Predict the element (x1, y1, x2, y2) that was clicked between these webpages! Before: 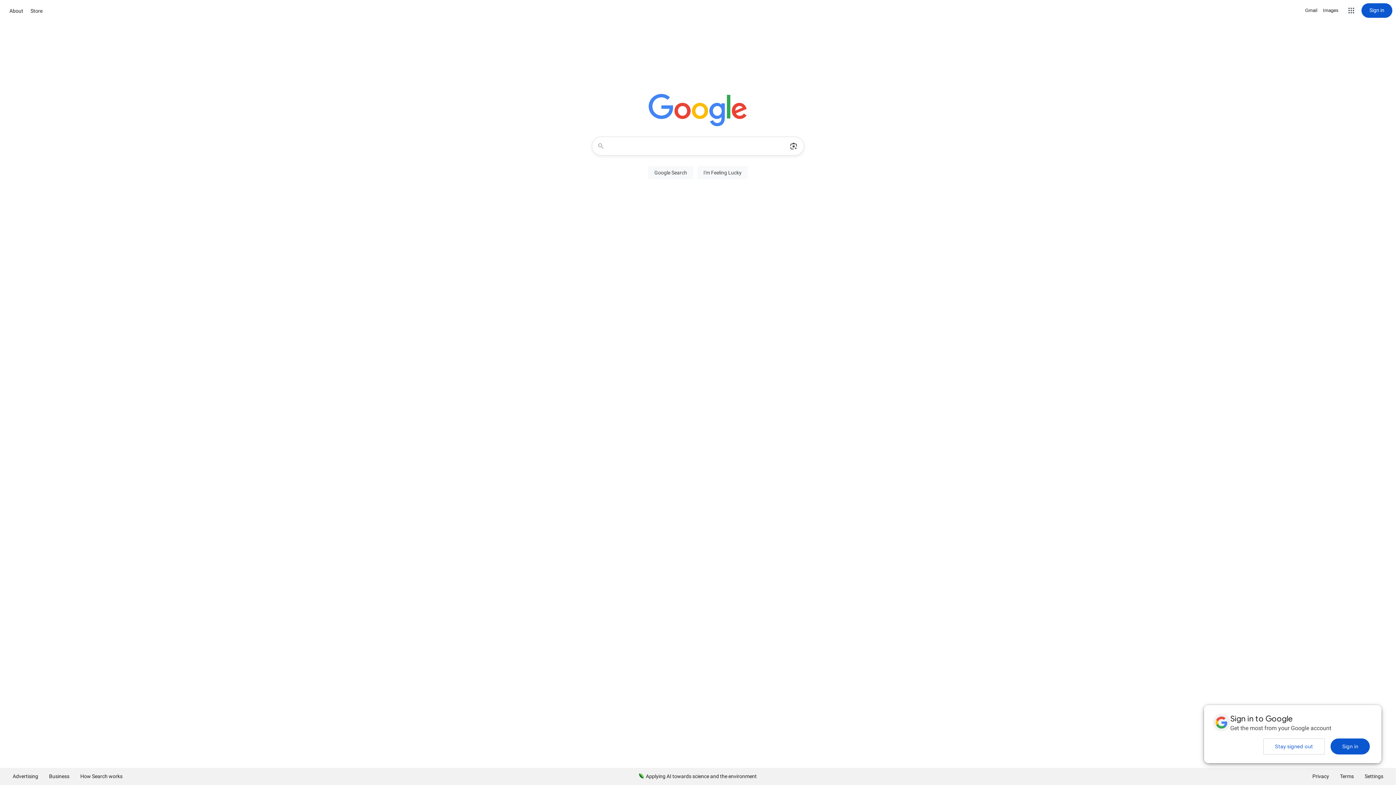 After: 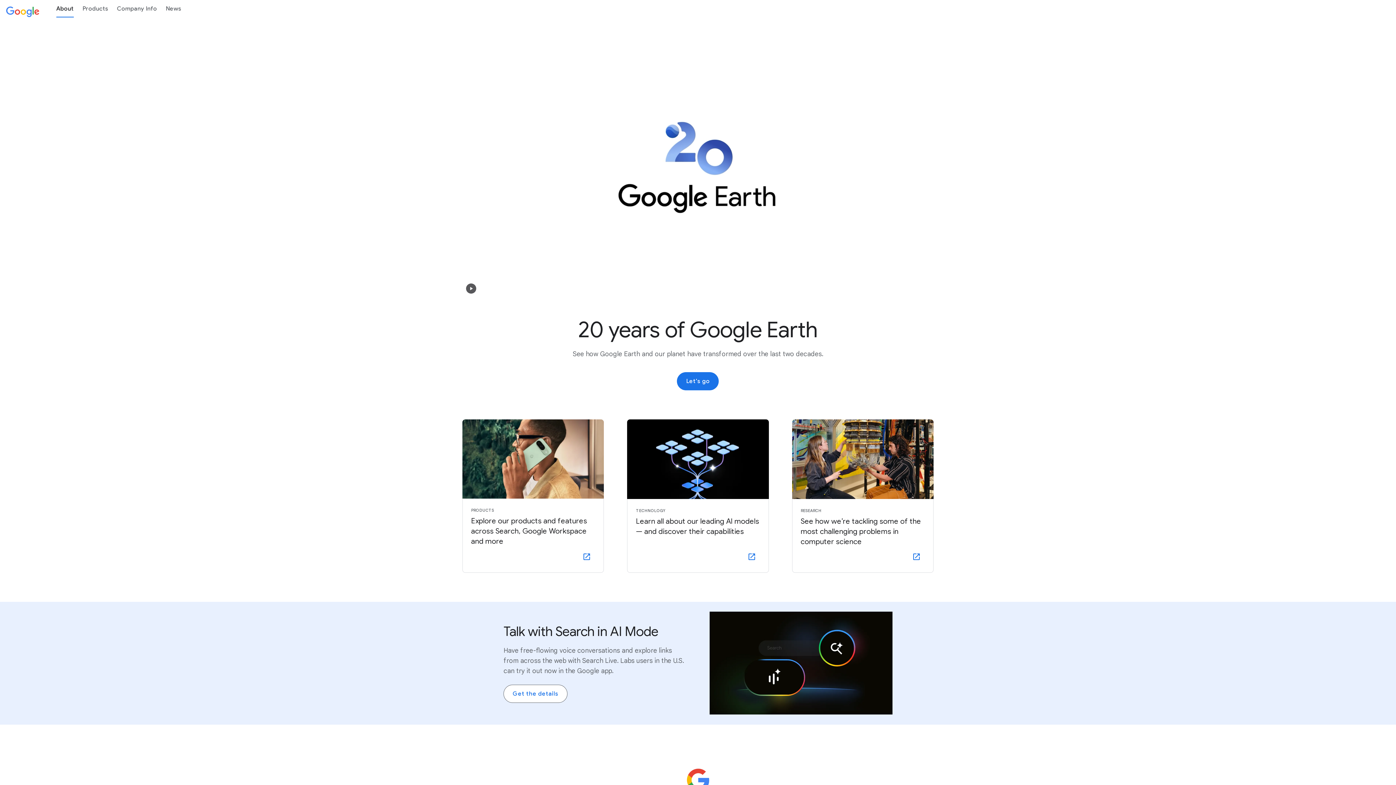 Action: bbox: (7, 6, 25, 15) label: About